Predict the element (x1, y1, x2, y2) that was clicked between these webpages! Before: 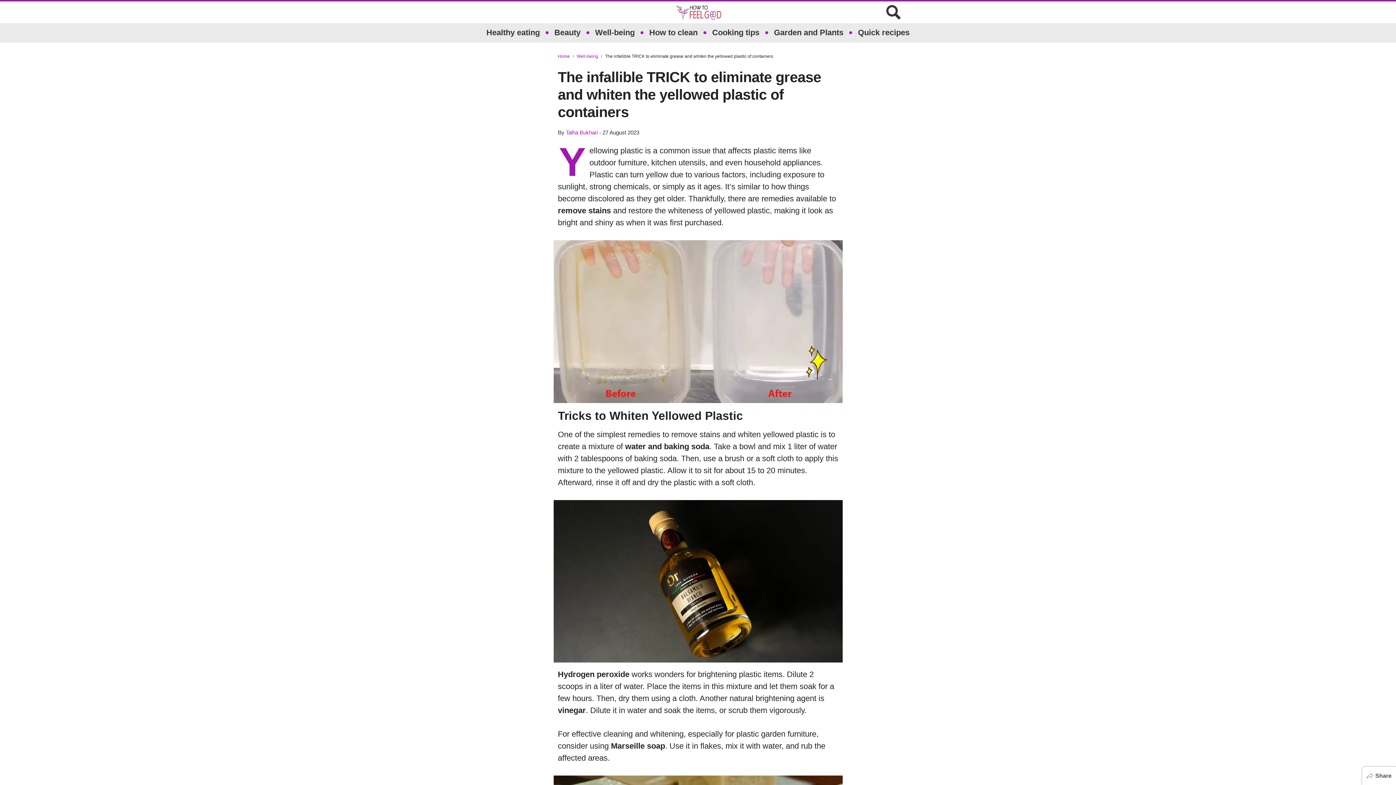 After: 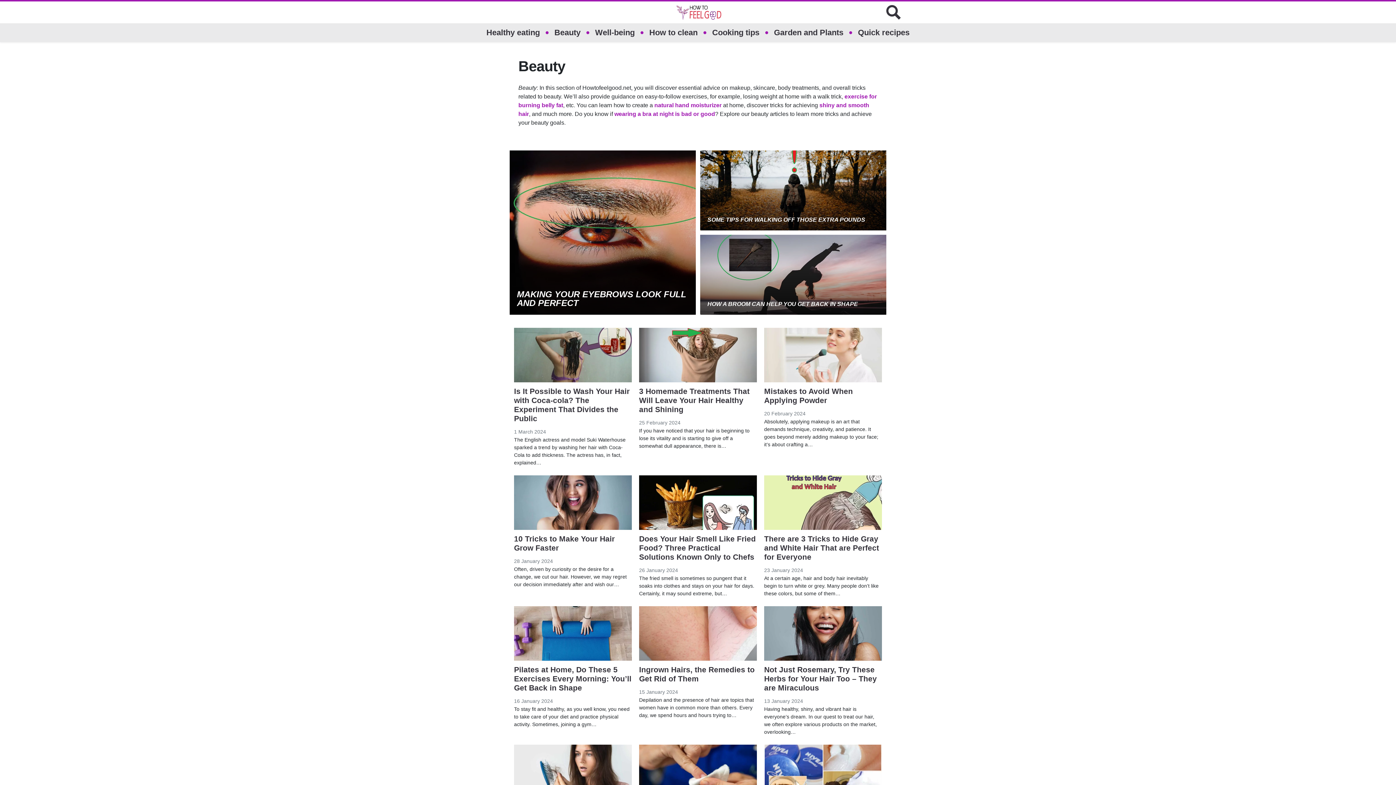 Action: bbox: (554, 23, 580, 42) label: Beauty